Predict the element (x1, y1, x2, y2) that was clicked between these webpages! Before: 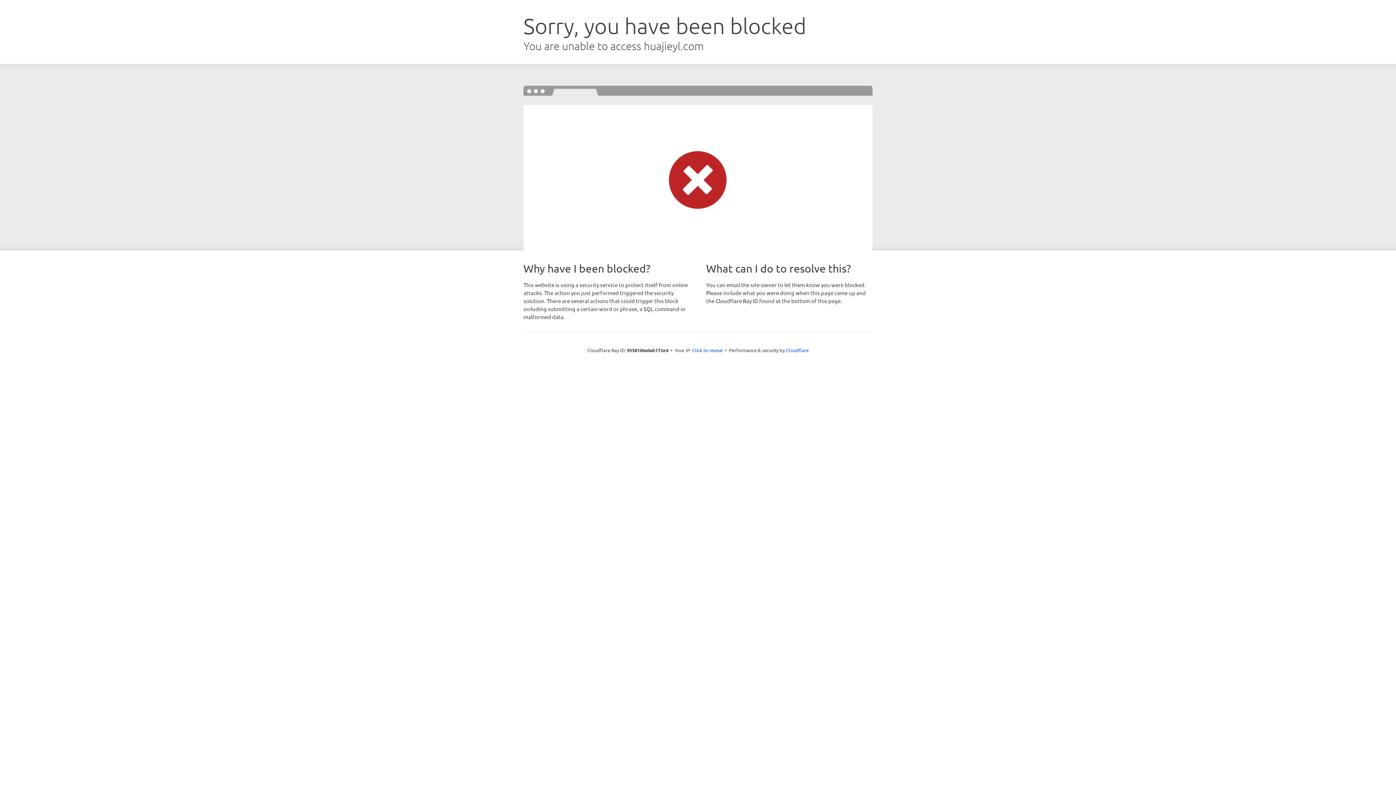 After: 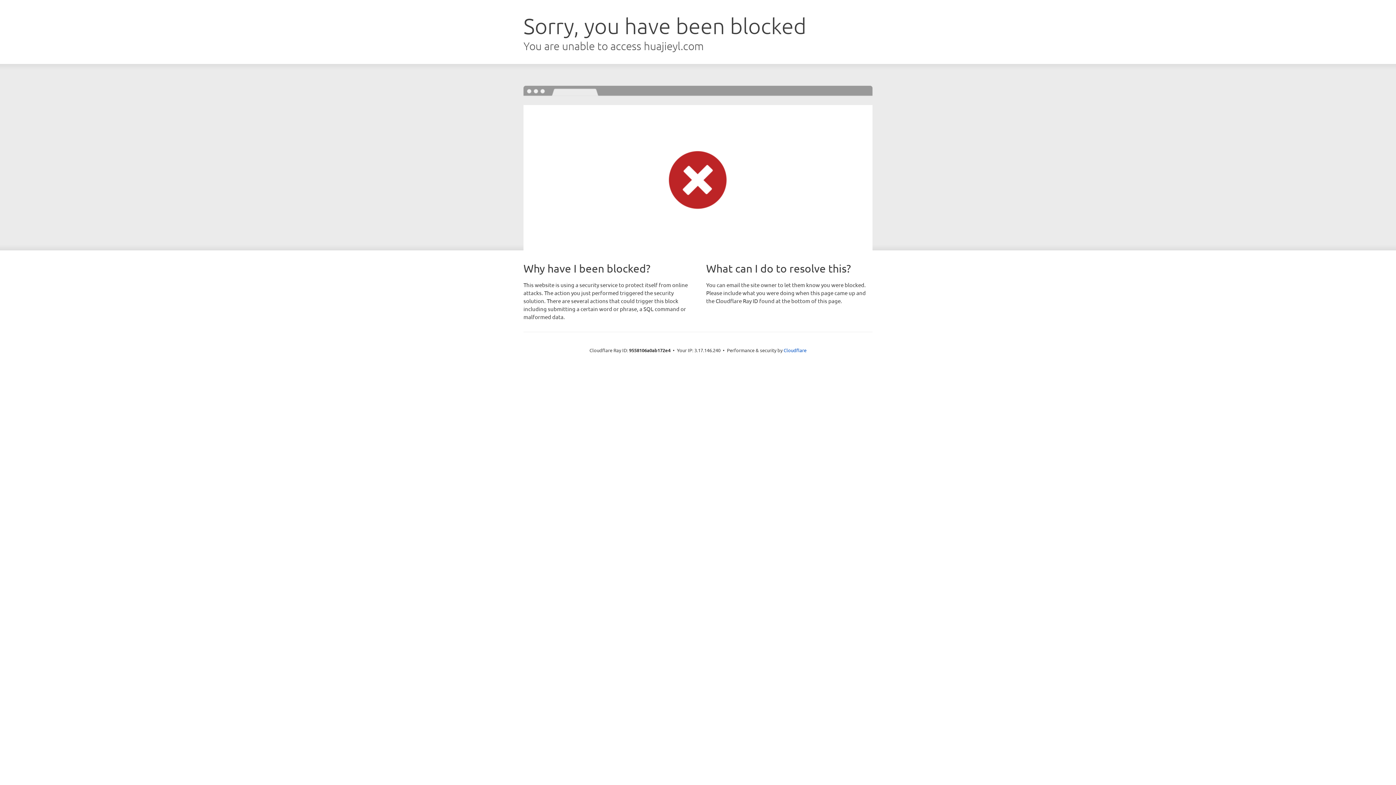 Action: bbox: (692, 346, 722, 353) label: Click to reveal